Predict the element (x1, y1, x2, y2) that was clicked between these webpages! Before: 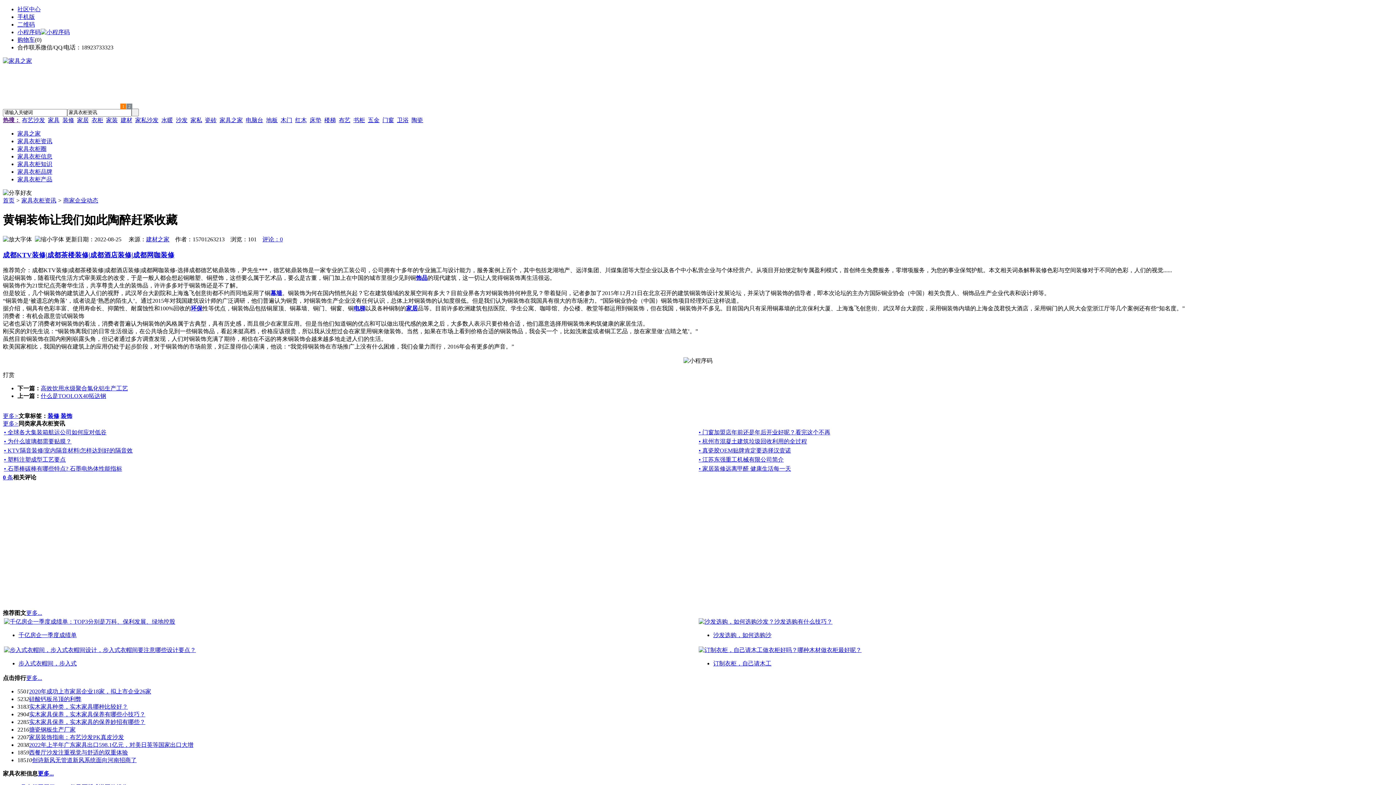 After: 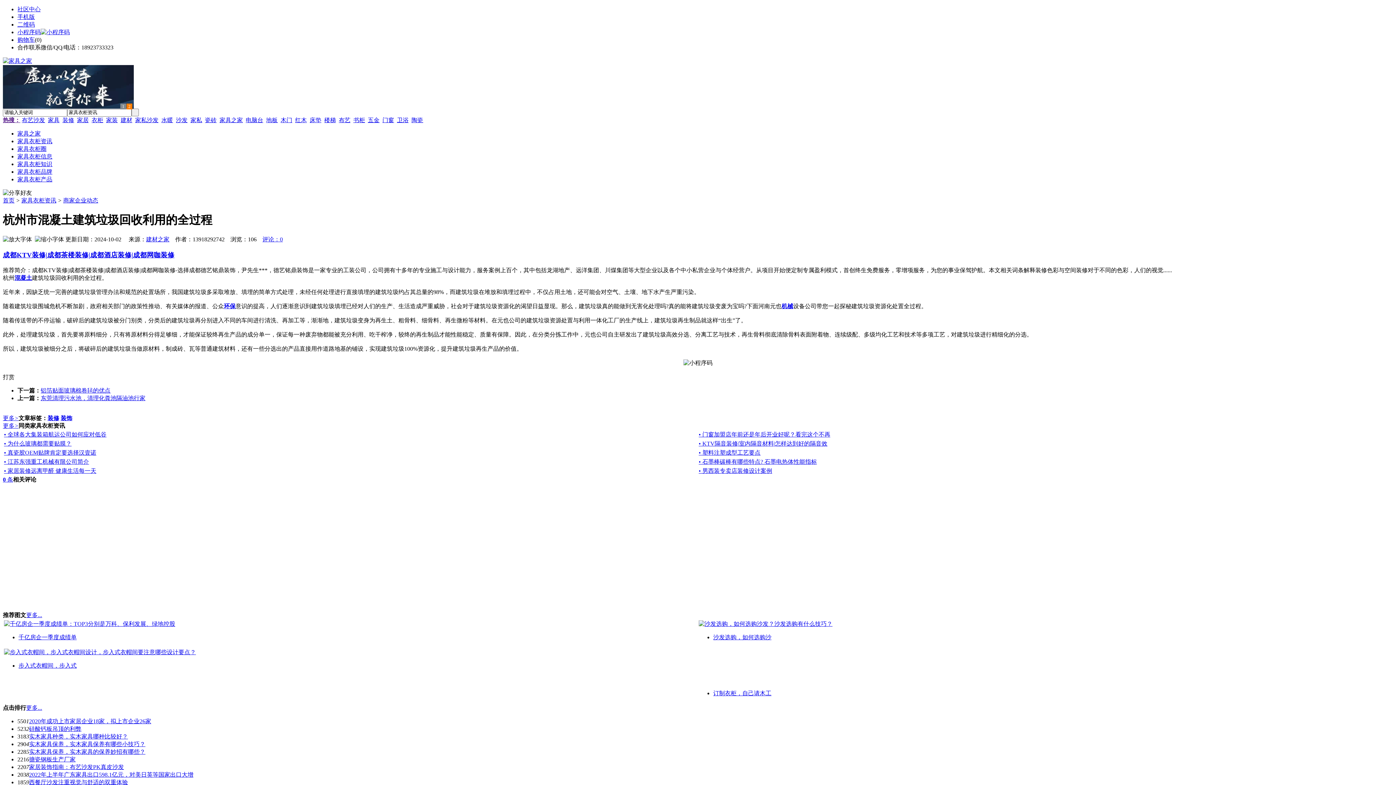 Action: bbox: (698, 438, 807, 444) label: • 杭州市混凝土建筑垃圾回收利用的全过程